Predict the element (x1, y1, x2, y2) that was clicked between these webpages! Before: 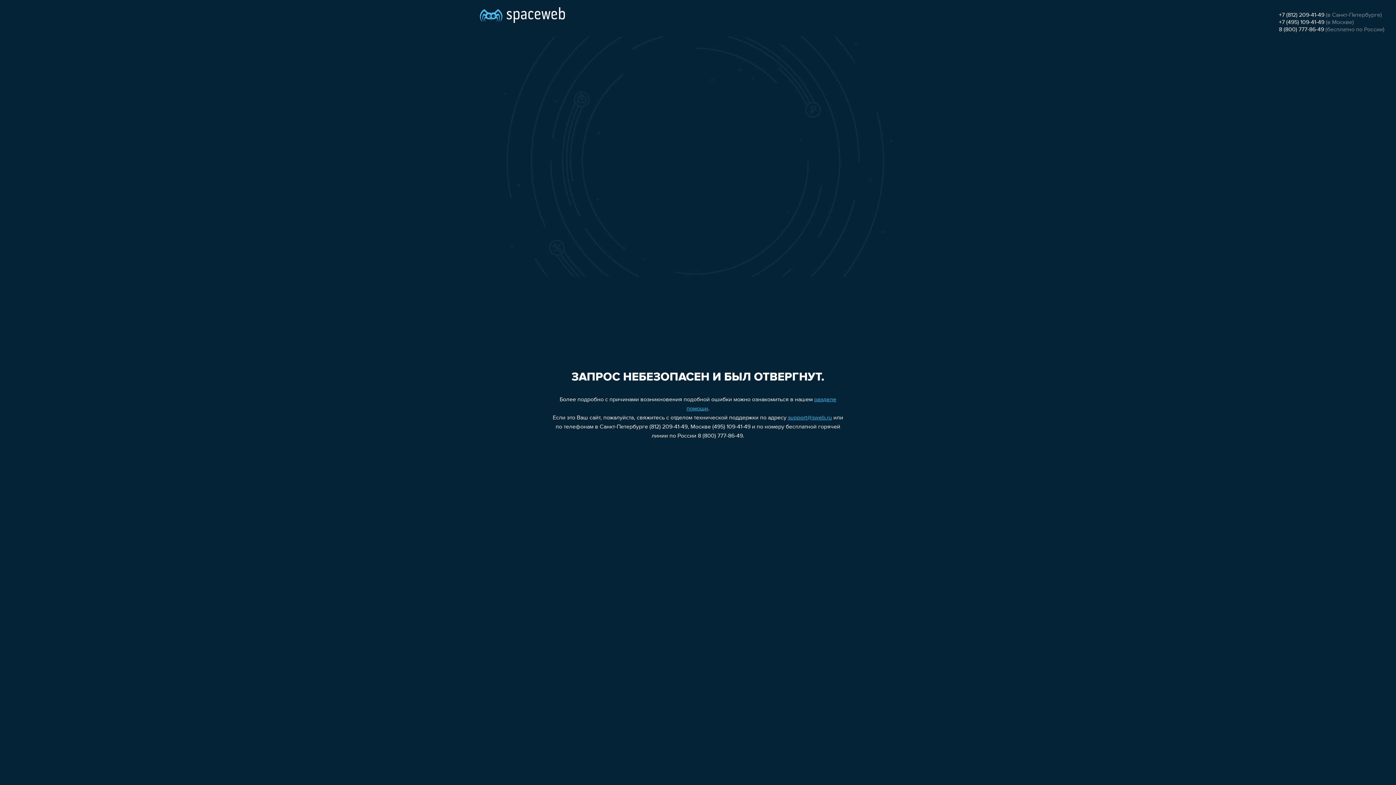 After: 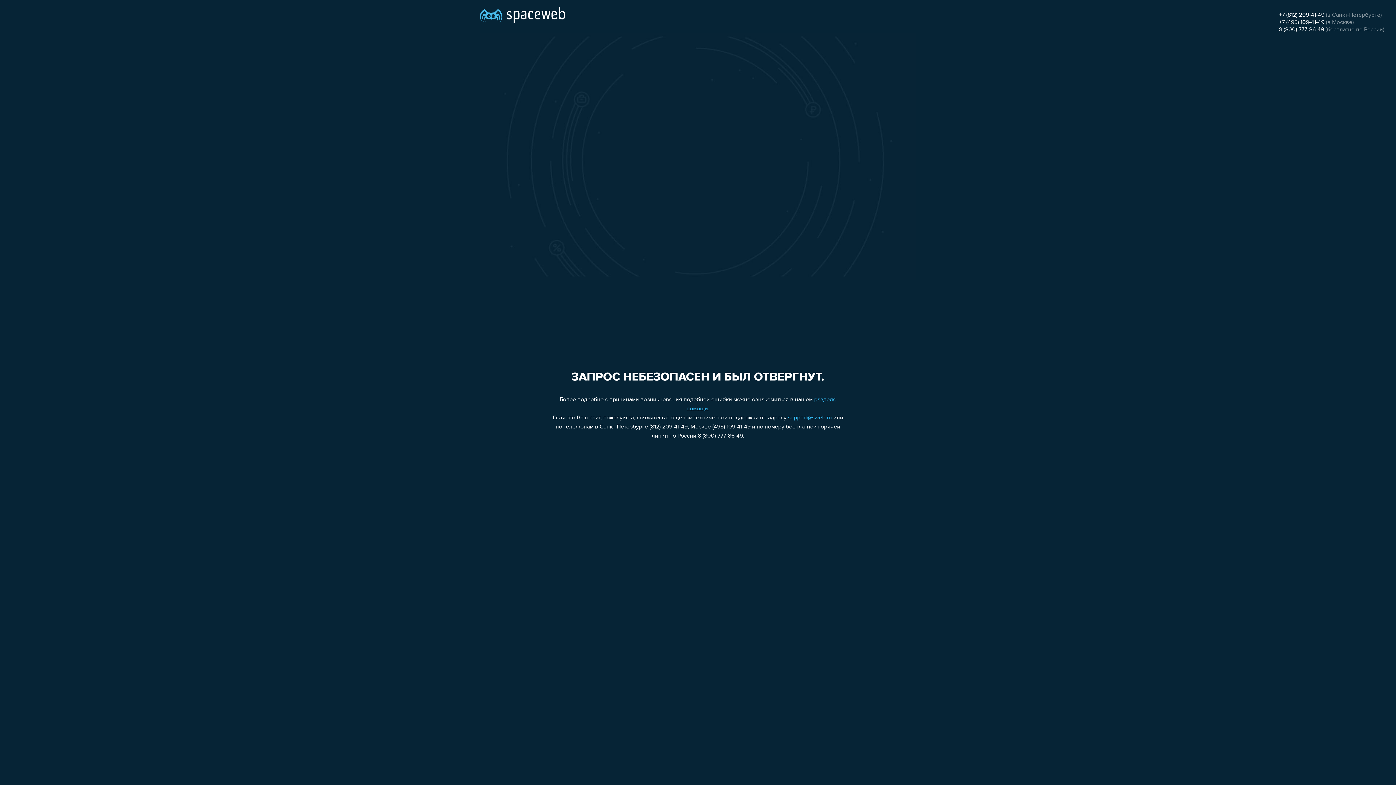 Action: bbox: (1279, 19, 1324, 25) label: +7 (495) 109-41-49